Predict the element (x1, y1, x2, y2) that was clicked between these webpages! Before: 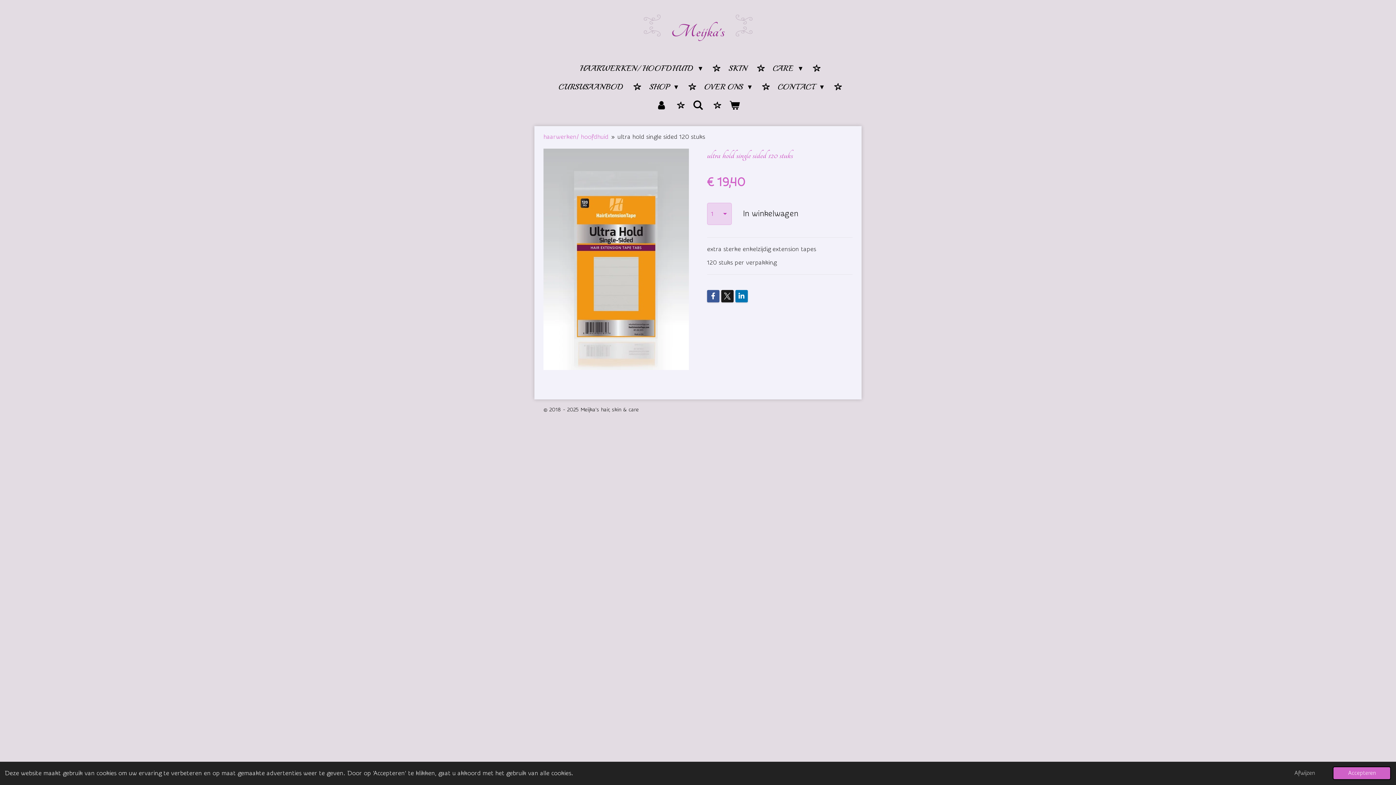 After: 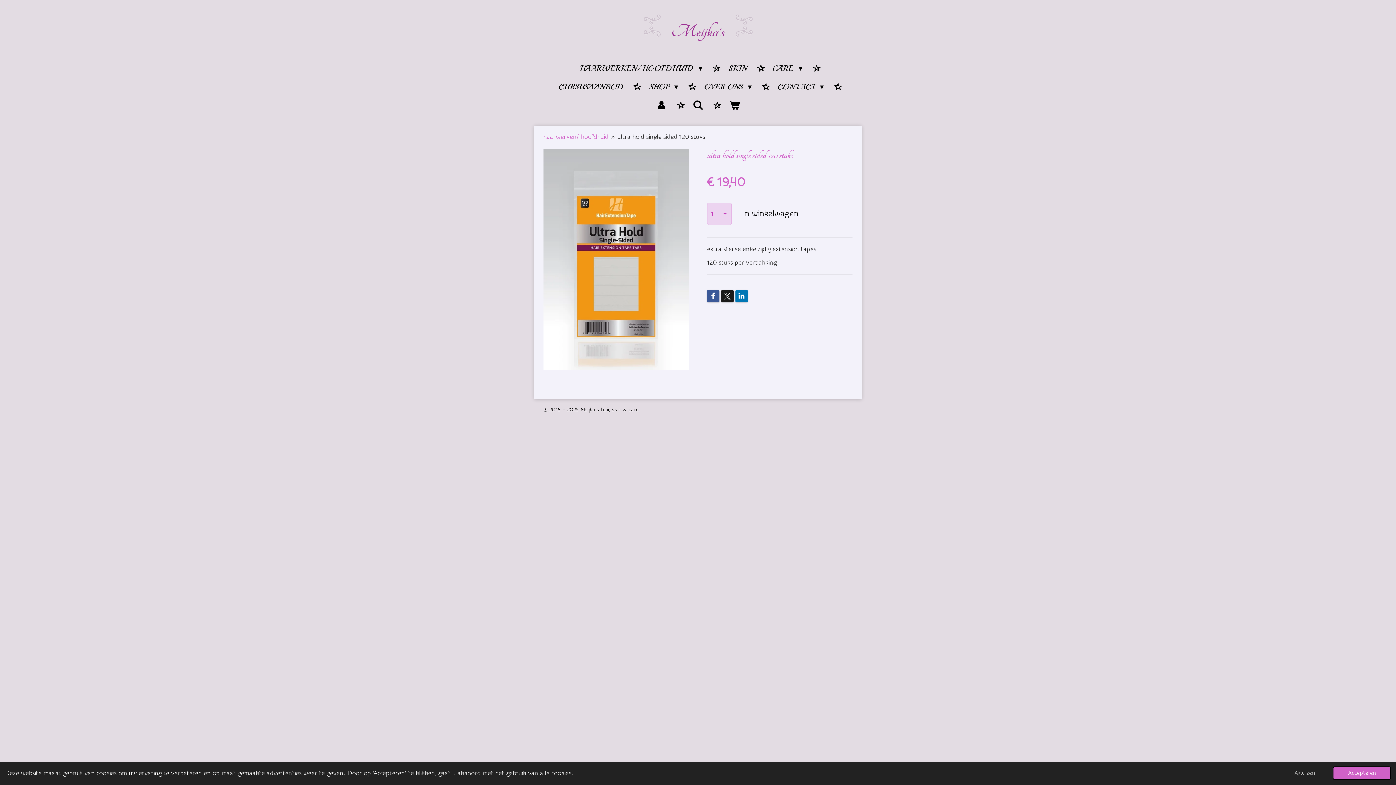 Action: bbox: (617, 133, 705, 140) label: ultra hold single sided 120 stuks